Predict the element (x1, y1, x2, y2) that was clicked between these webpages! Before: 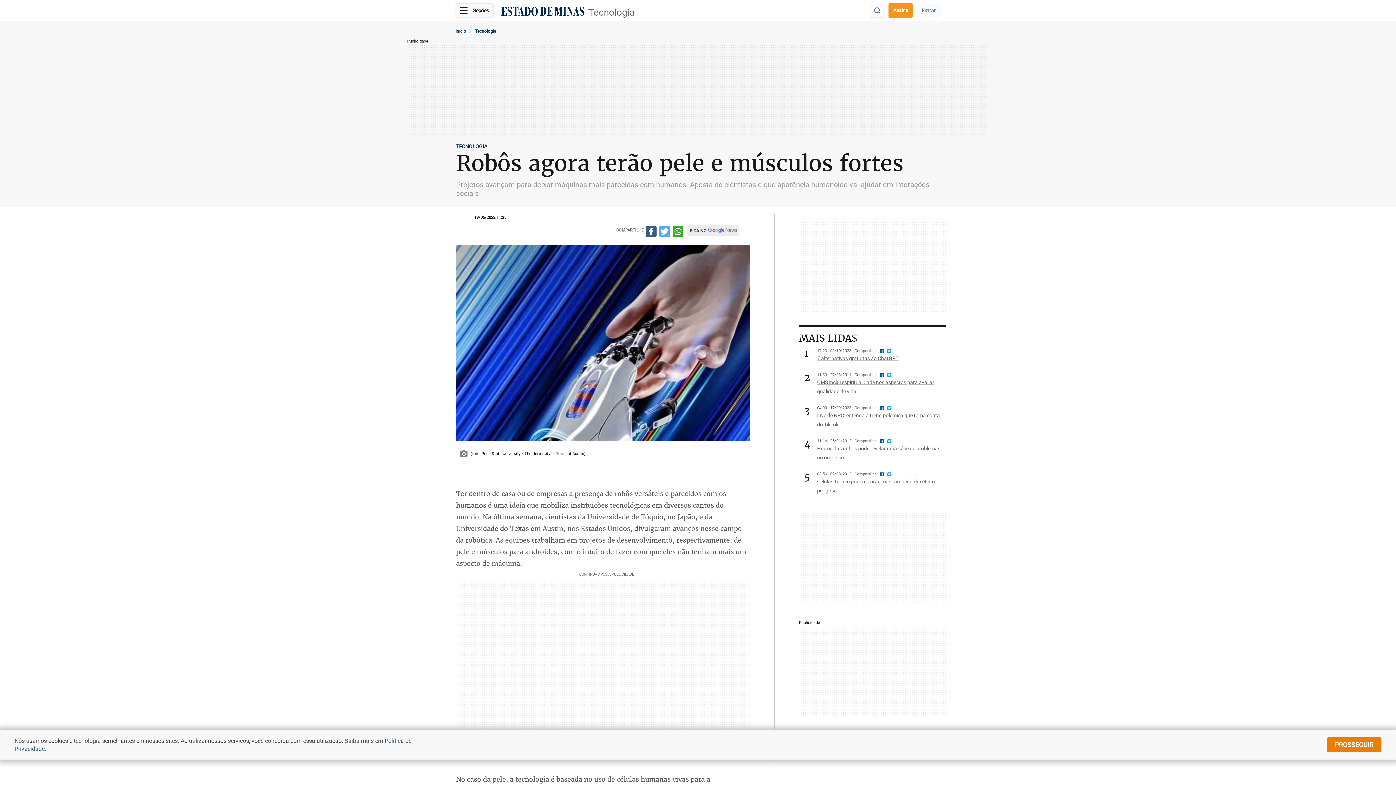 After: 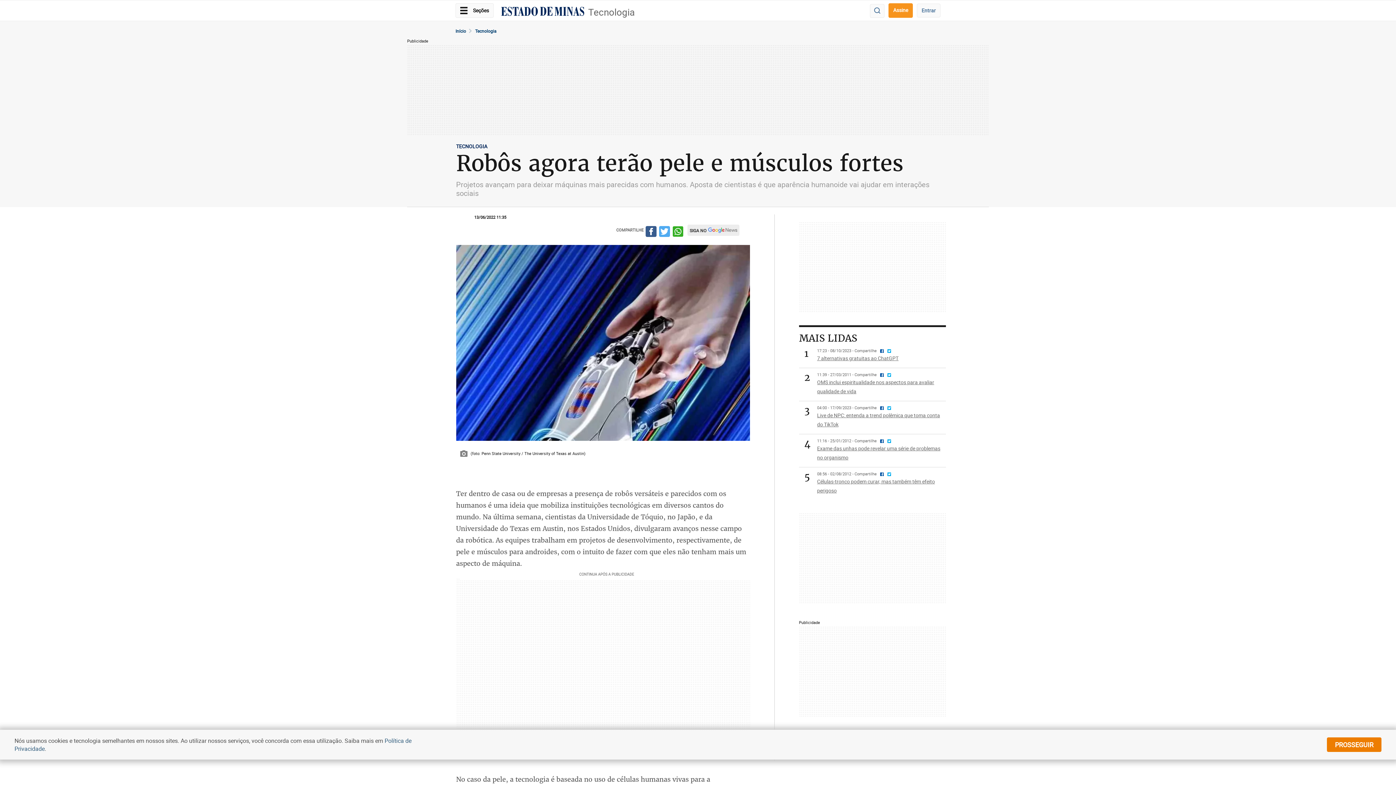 Action: bbox: (878, 438, 884, 443)